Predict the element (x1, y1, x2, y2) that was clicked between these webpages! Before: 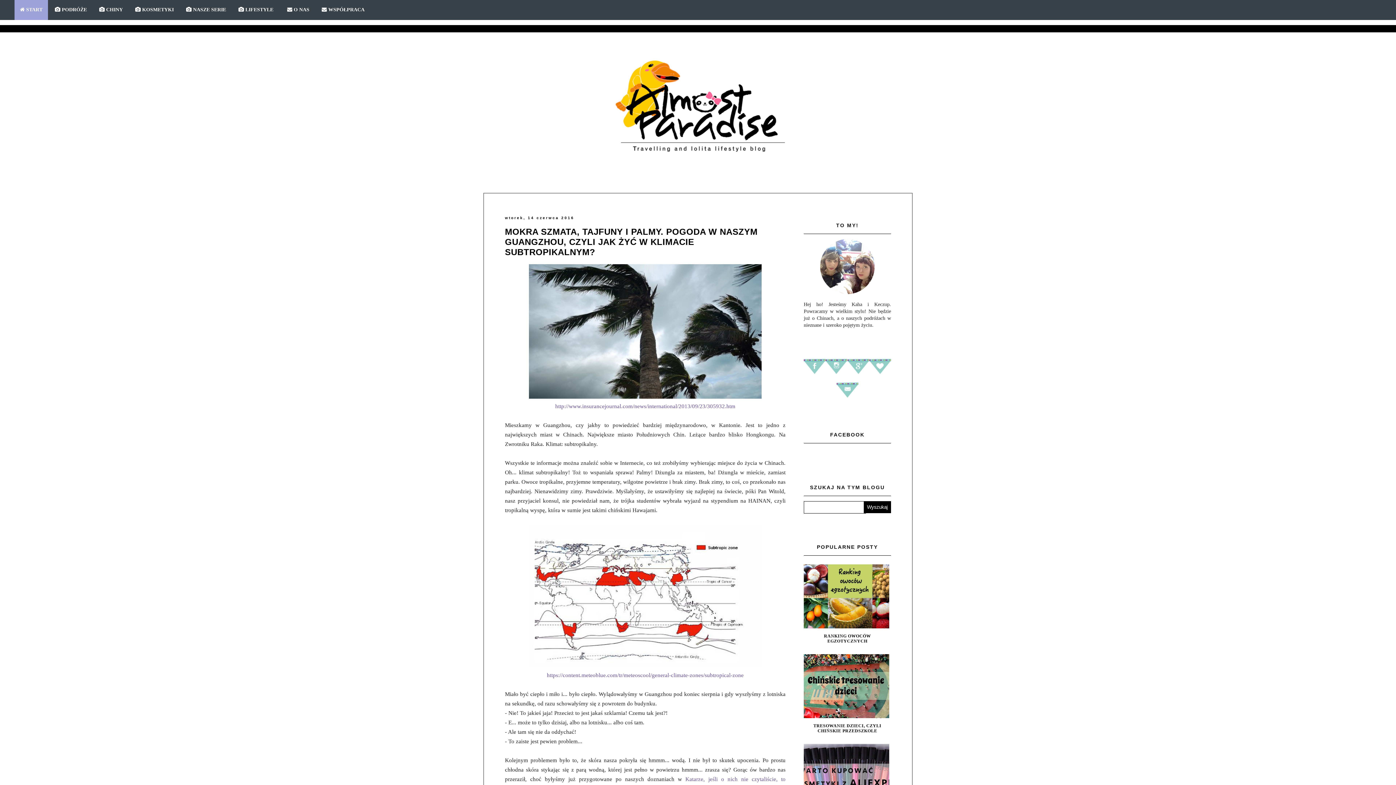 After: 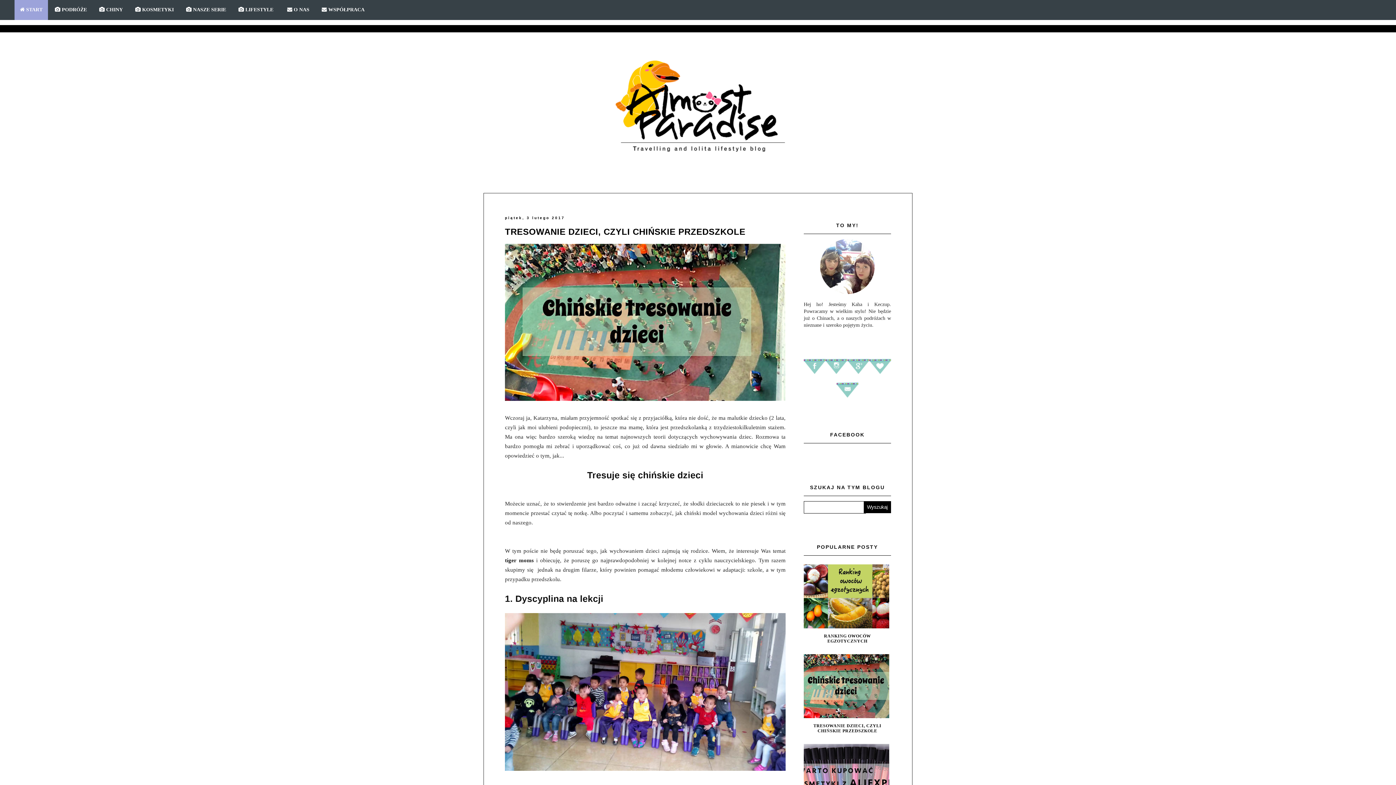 Action: bbox: (804, 714, 891, 719)